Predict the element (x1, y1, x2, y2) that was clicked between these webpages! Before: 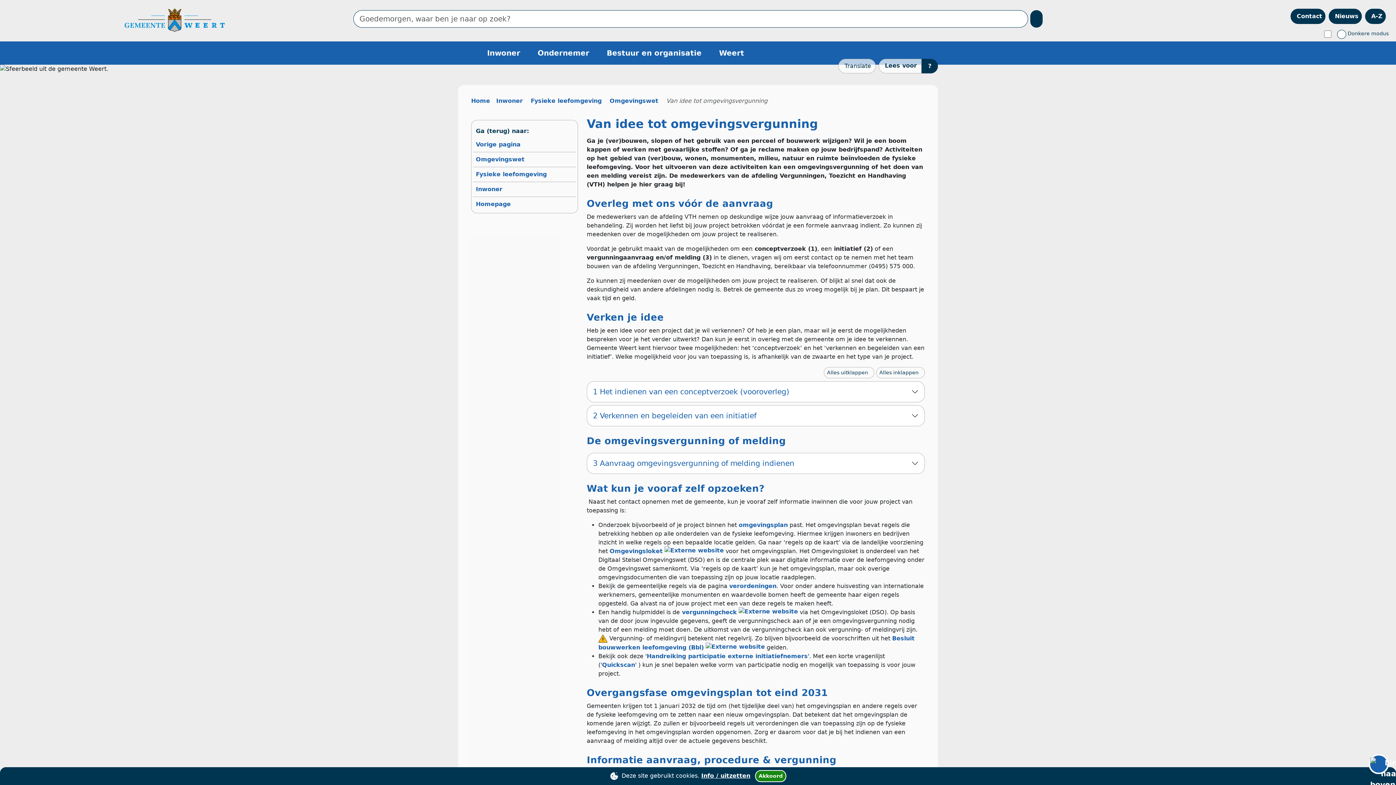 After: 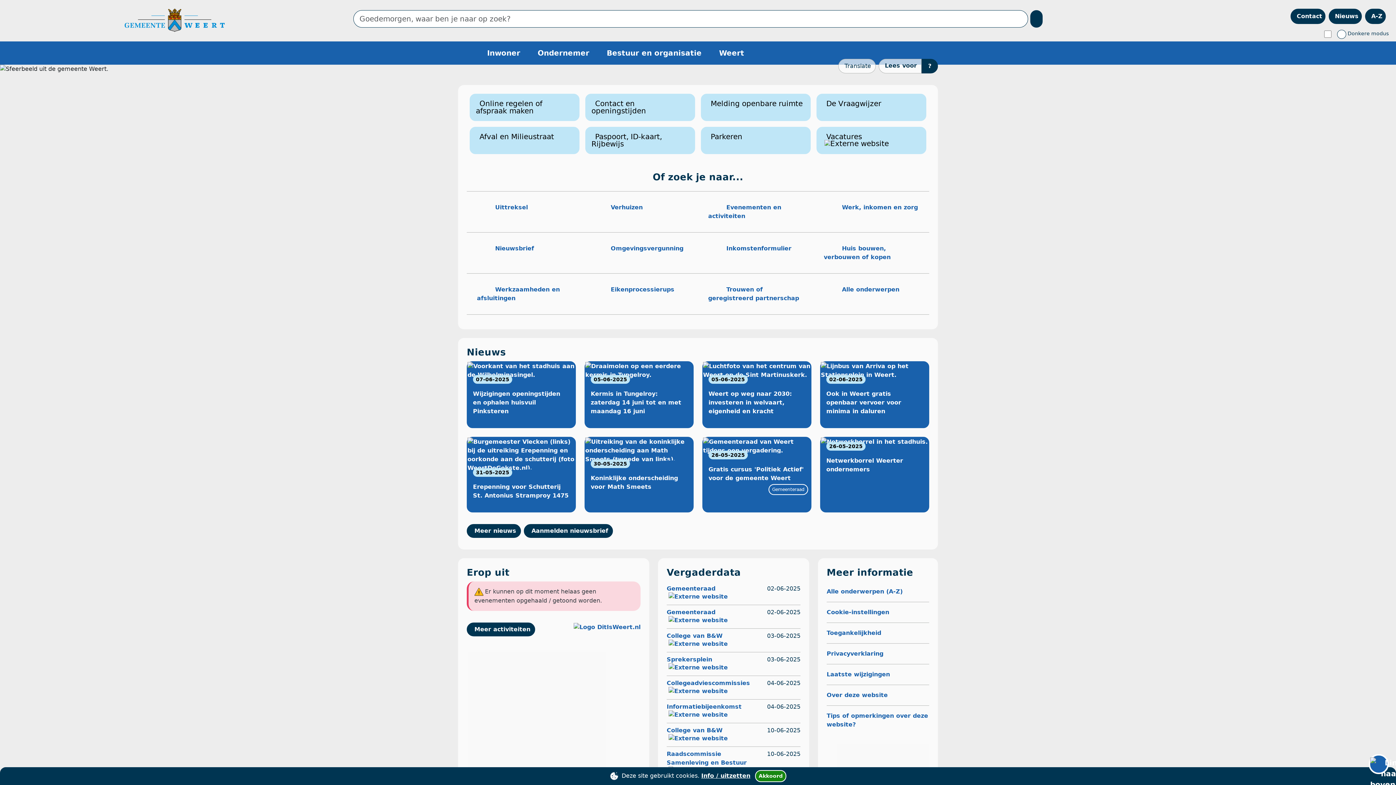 Action: bbox: (124, 16, 224, 23)